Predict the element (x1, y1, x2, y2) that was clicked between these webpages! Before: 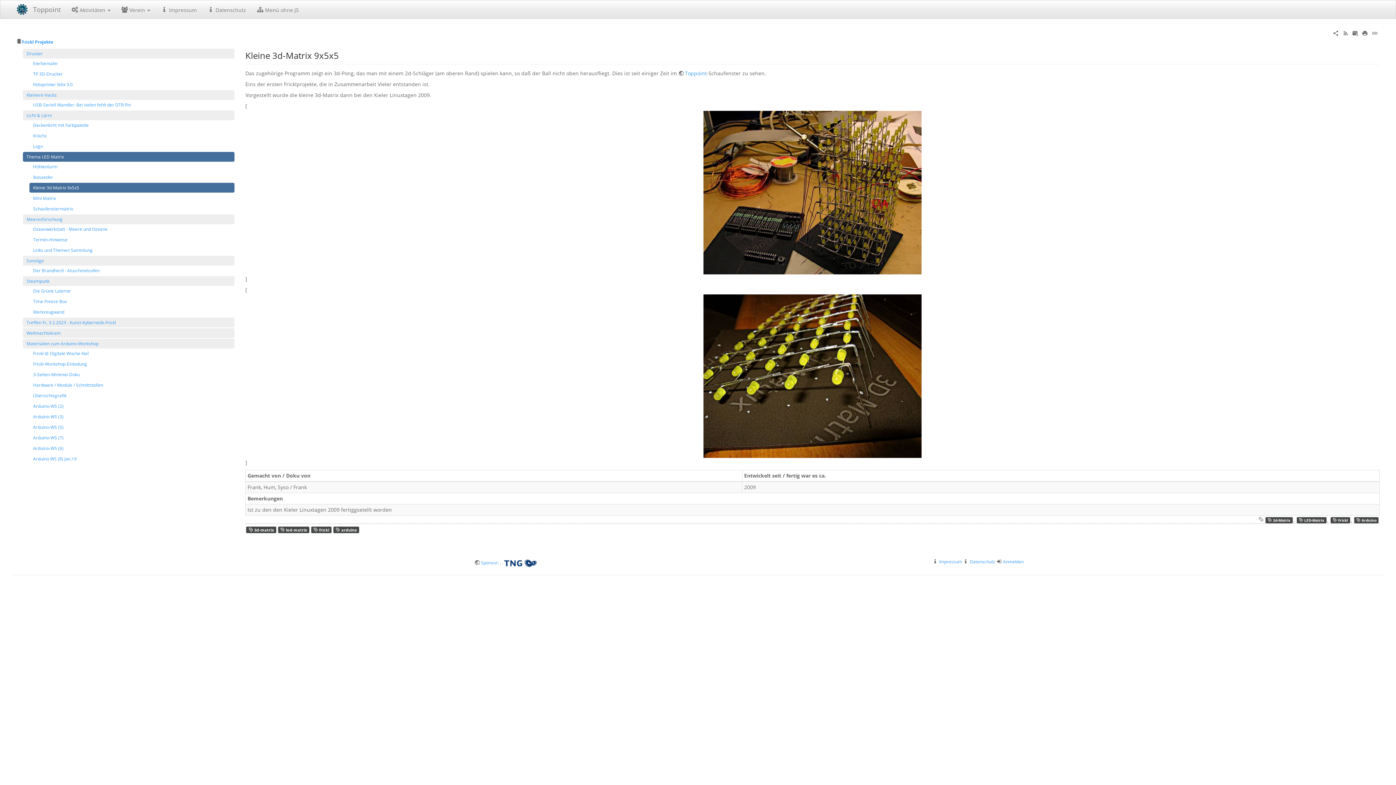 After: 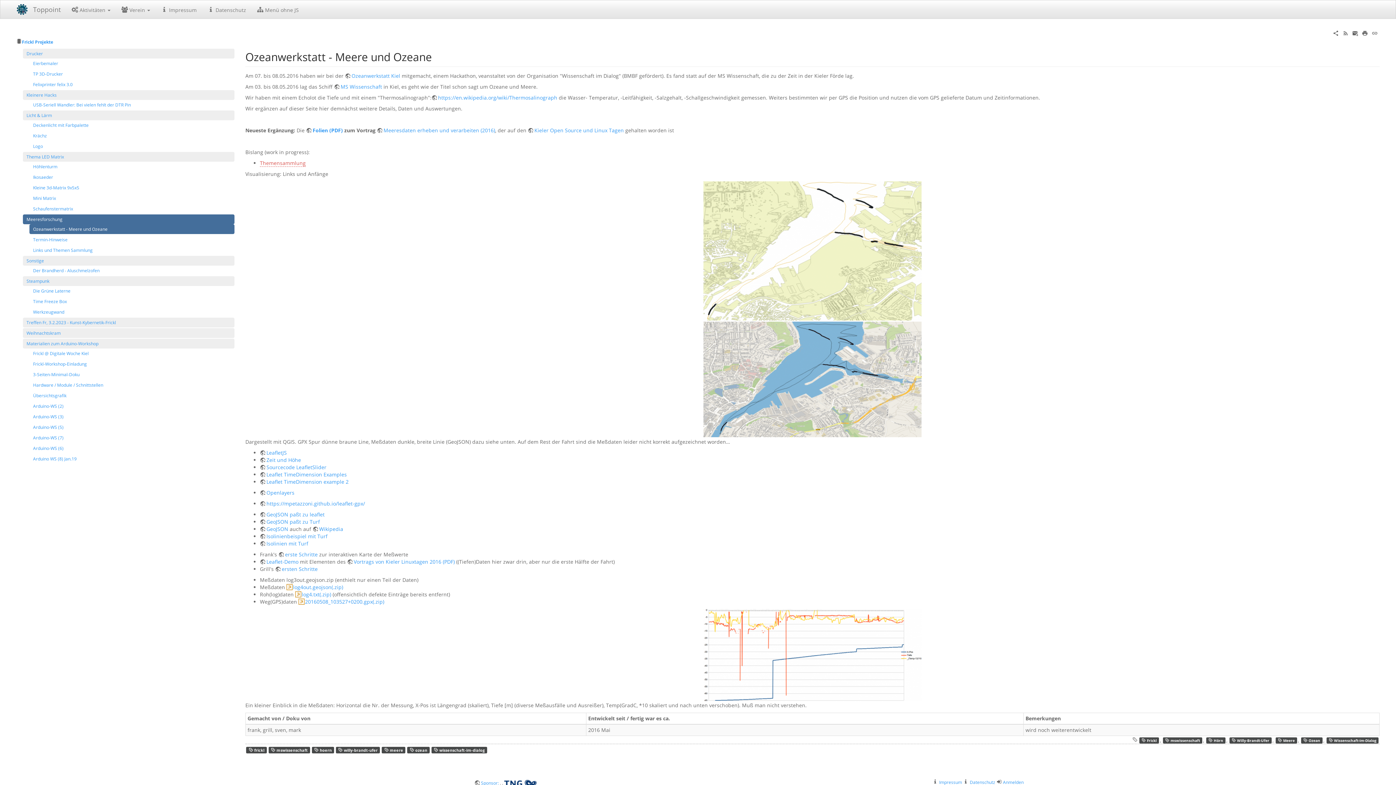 Action: bbox: (29, 224, 234, 234) label: Ozeanwerkstatt - Meere und Ozeane